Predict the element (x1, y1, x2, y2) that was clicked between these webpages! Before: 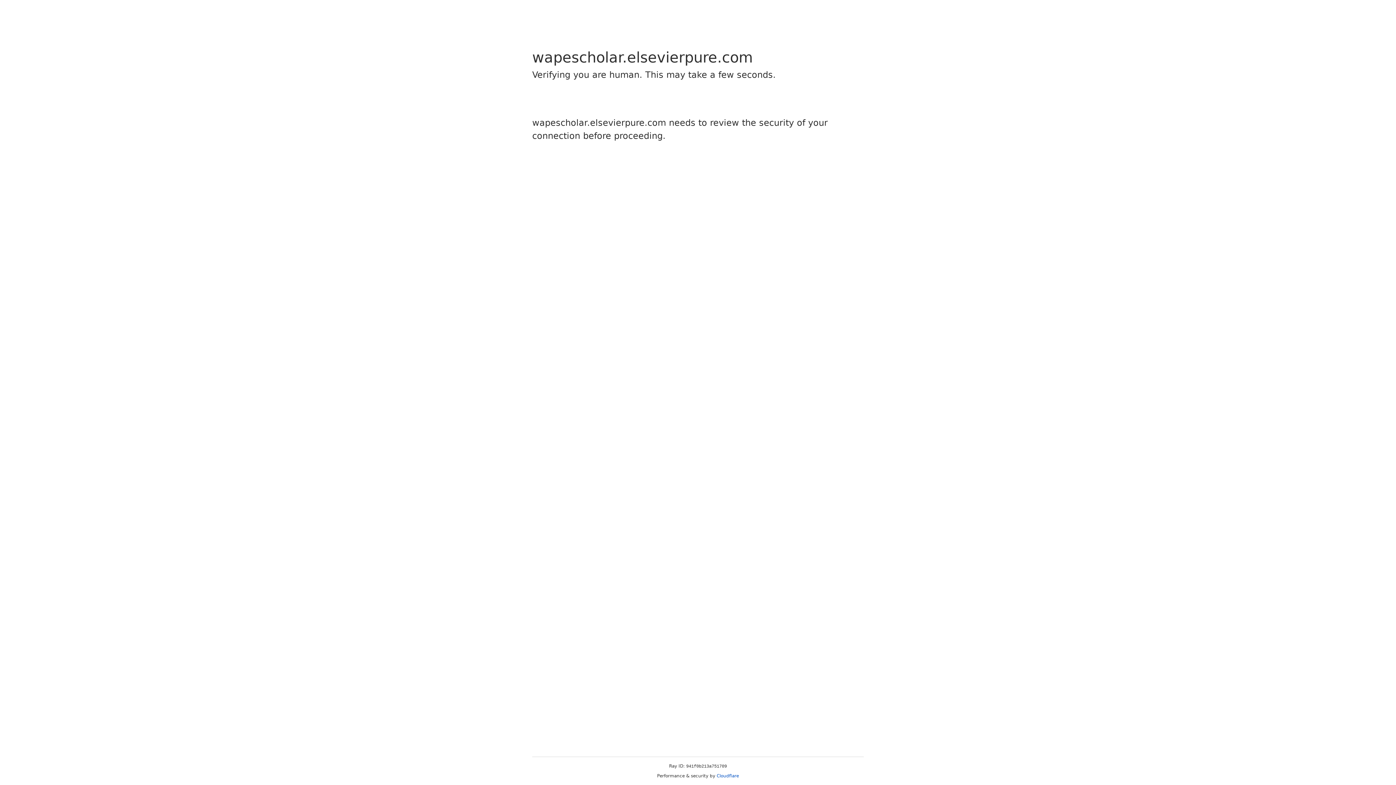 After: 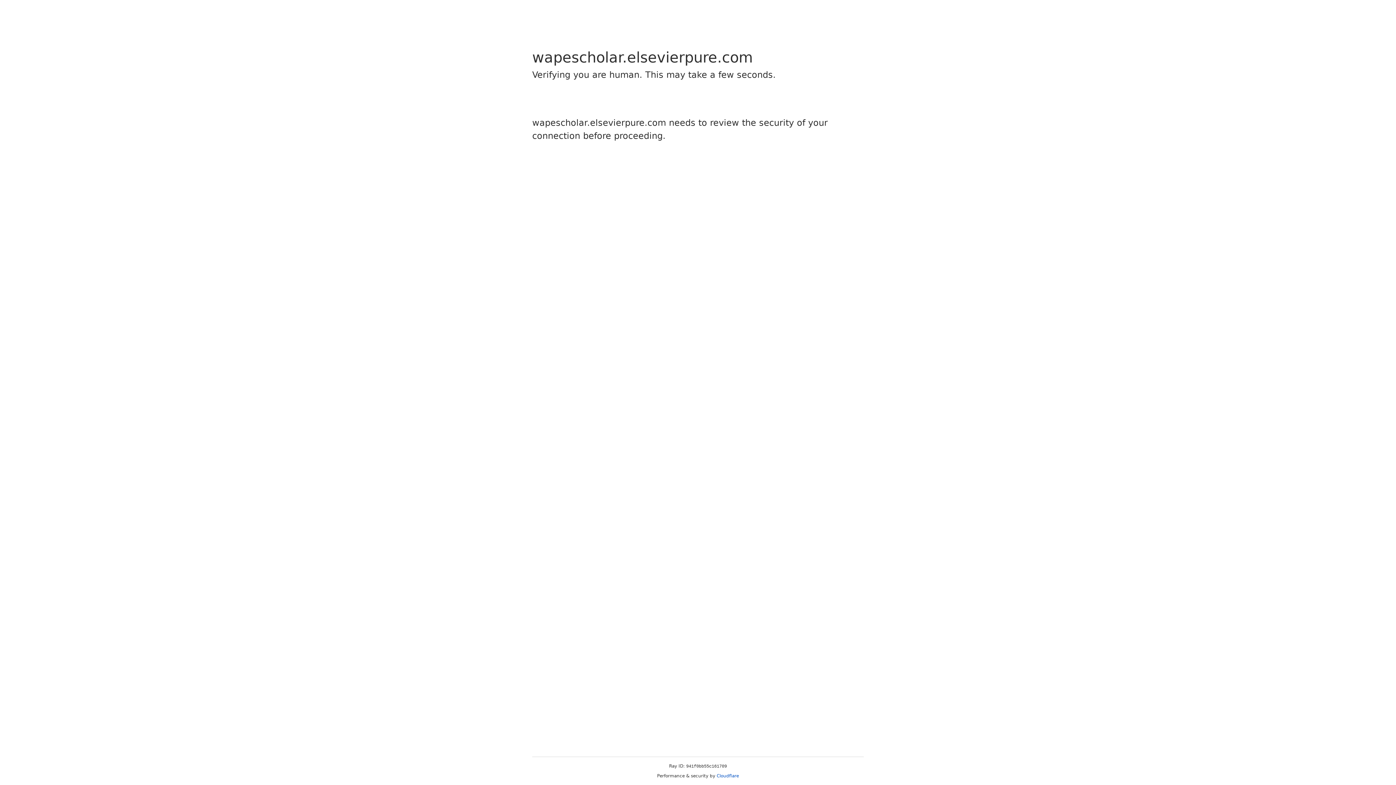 Action: label: Cloudflare bbox: (716, 773, 739, 778)